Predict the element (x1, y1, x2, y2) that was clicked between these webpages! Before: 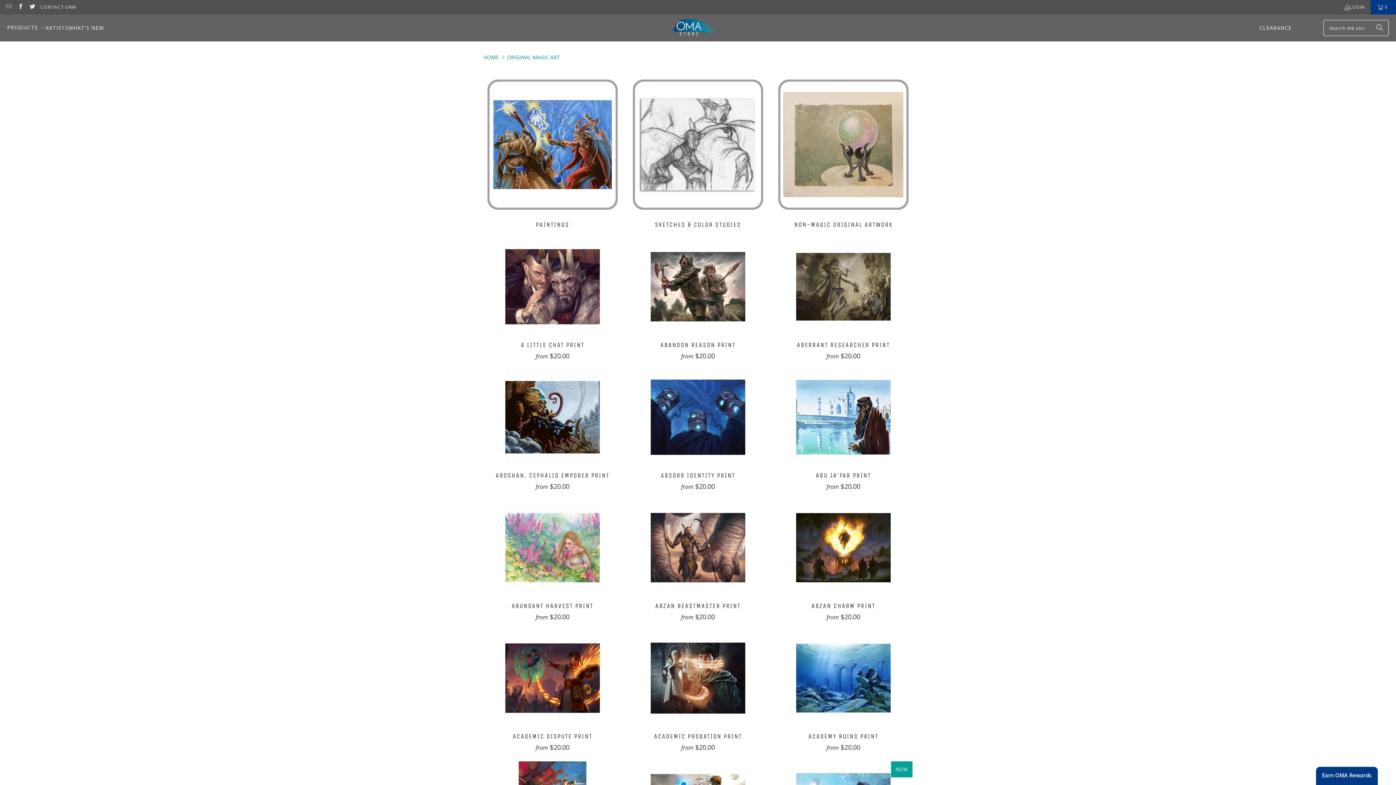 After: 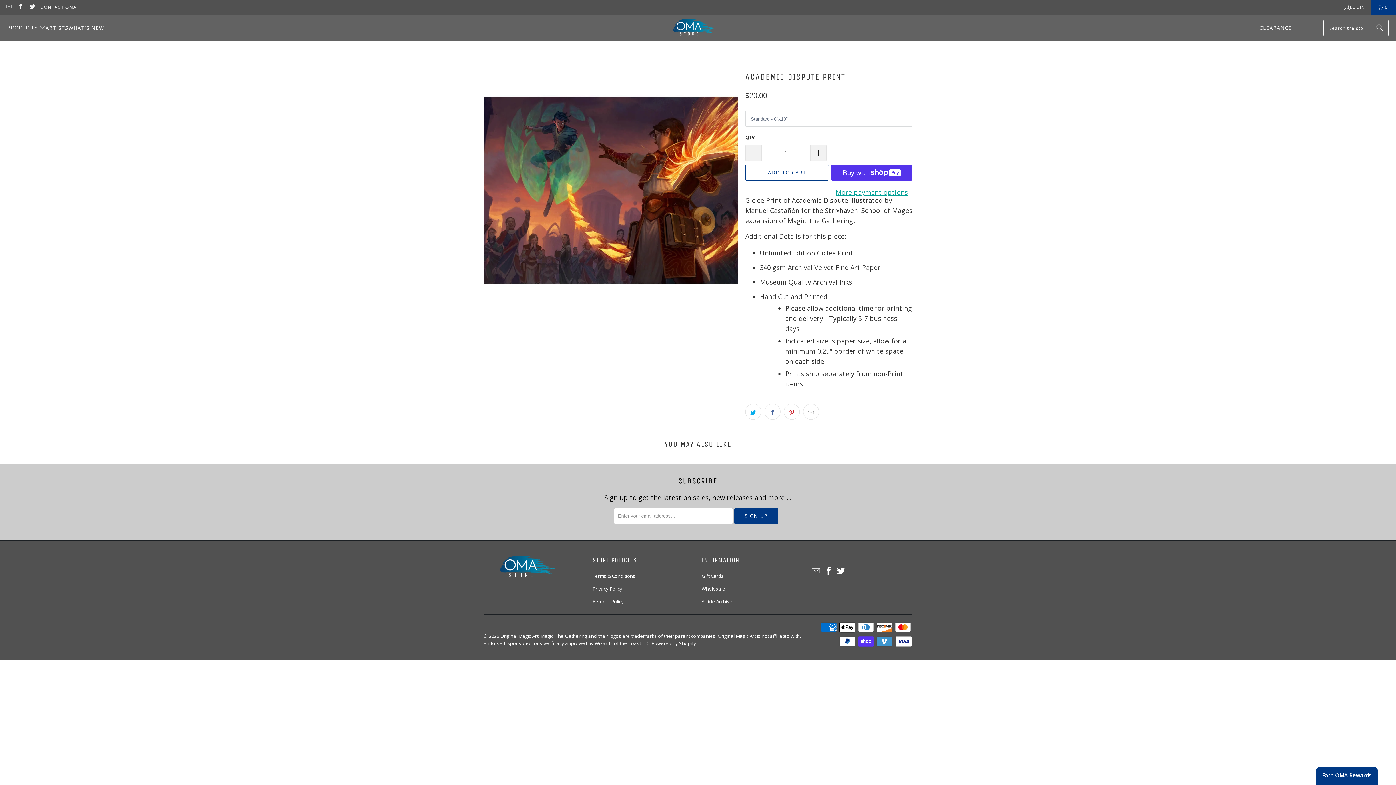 Action: bbox: (483, 733, 621, 752) label: ACADEMIC DISPUTE PRINT
from $20.00